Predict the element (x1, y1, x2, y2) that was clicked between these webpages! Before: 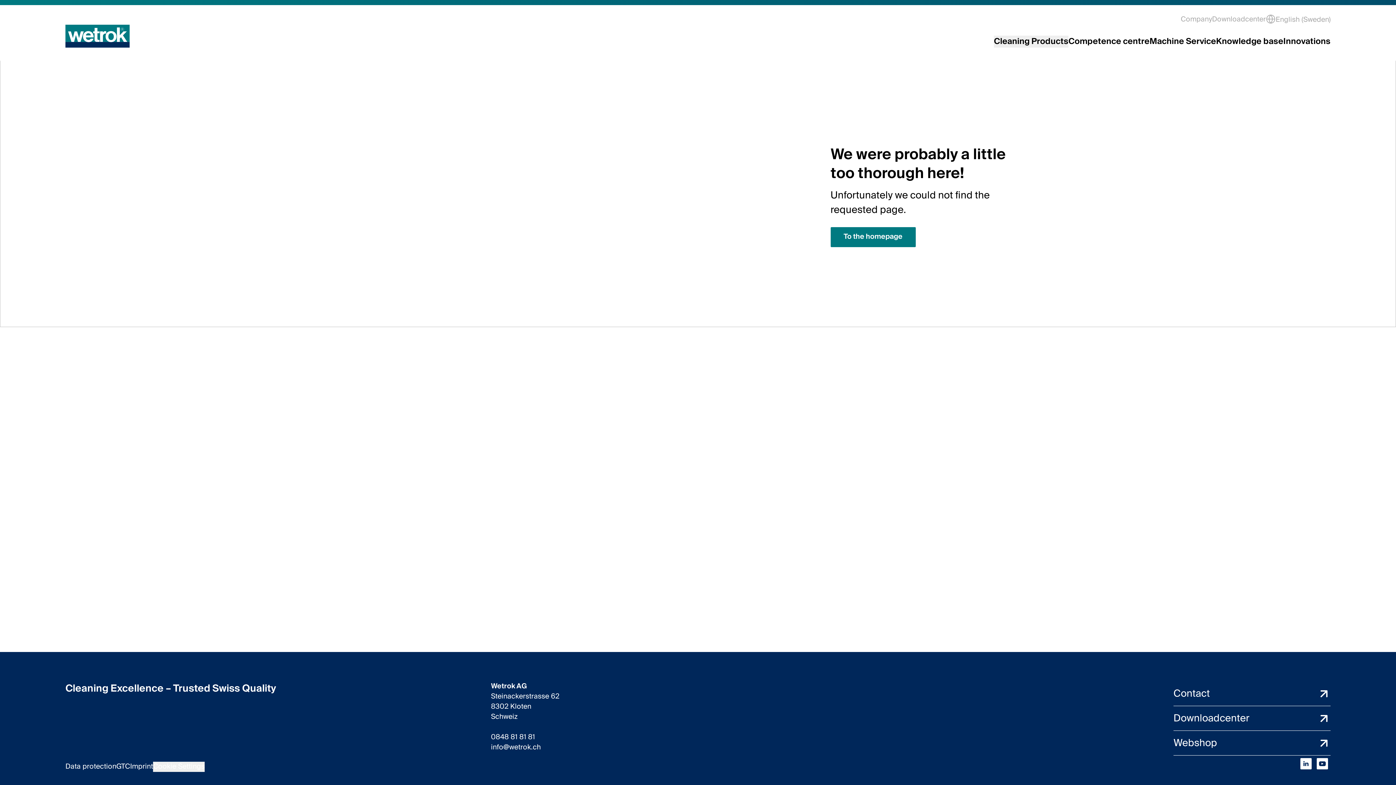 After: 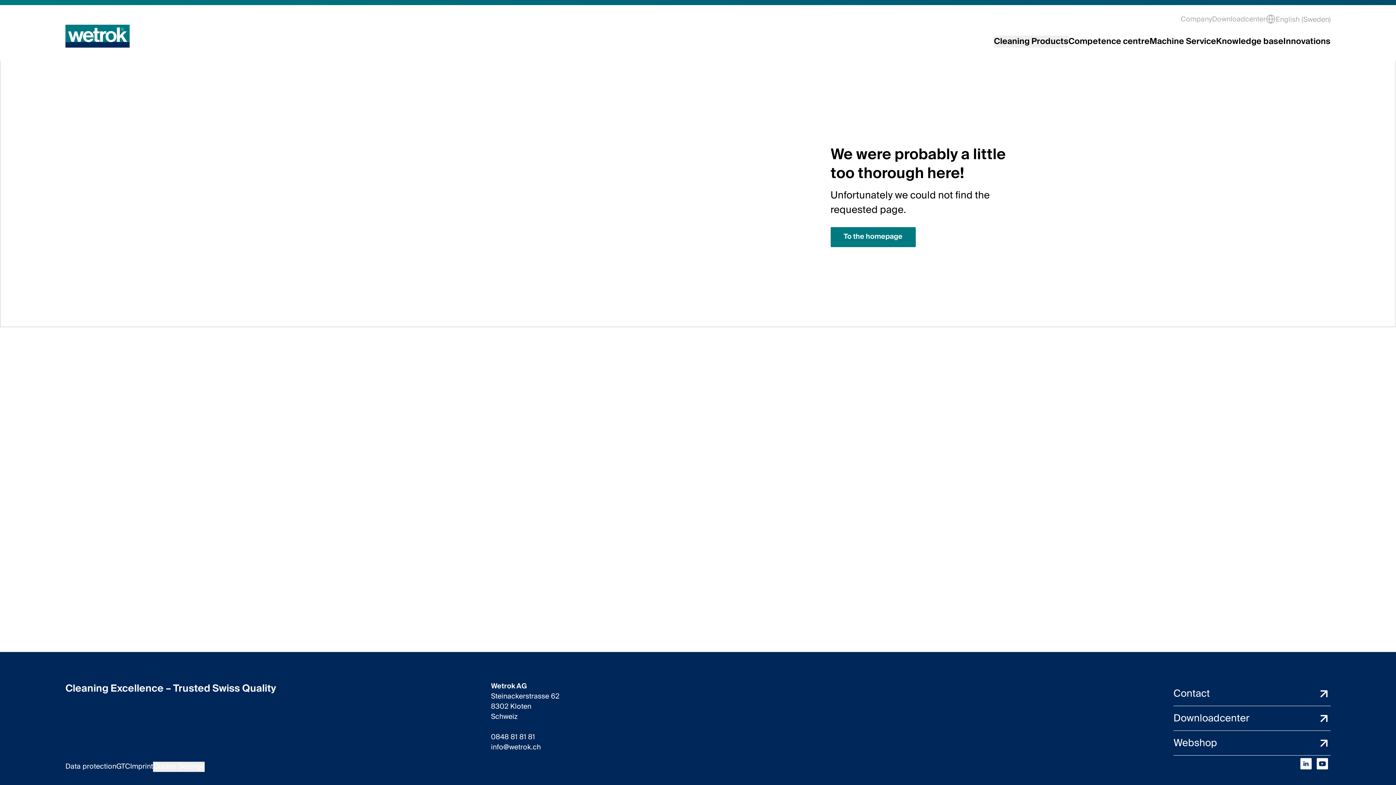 Action: label: 0848 81 81 81 bbox: (491, 732, 535, 742)